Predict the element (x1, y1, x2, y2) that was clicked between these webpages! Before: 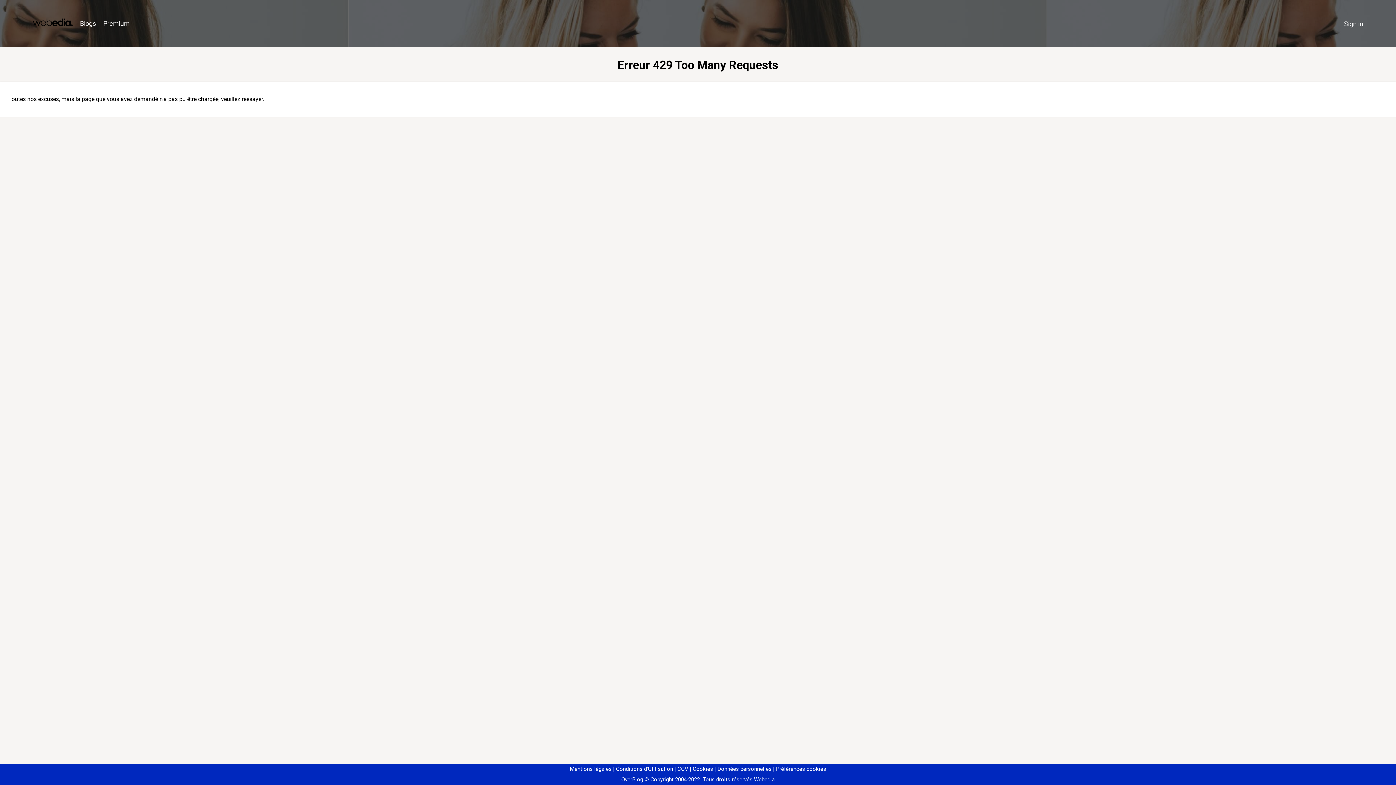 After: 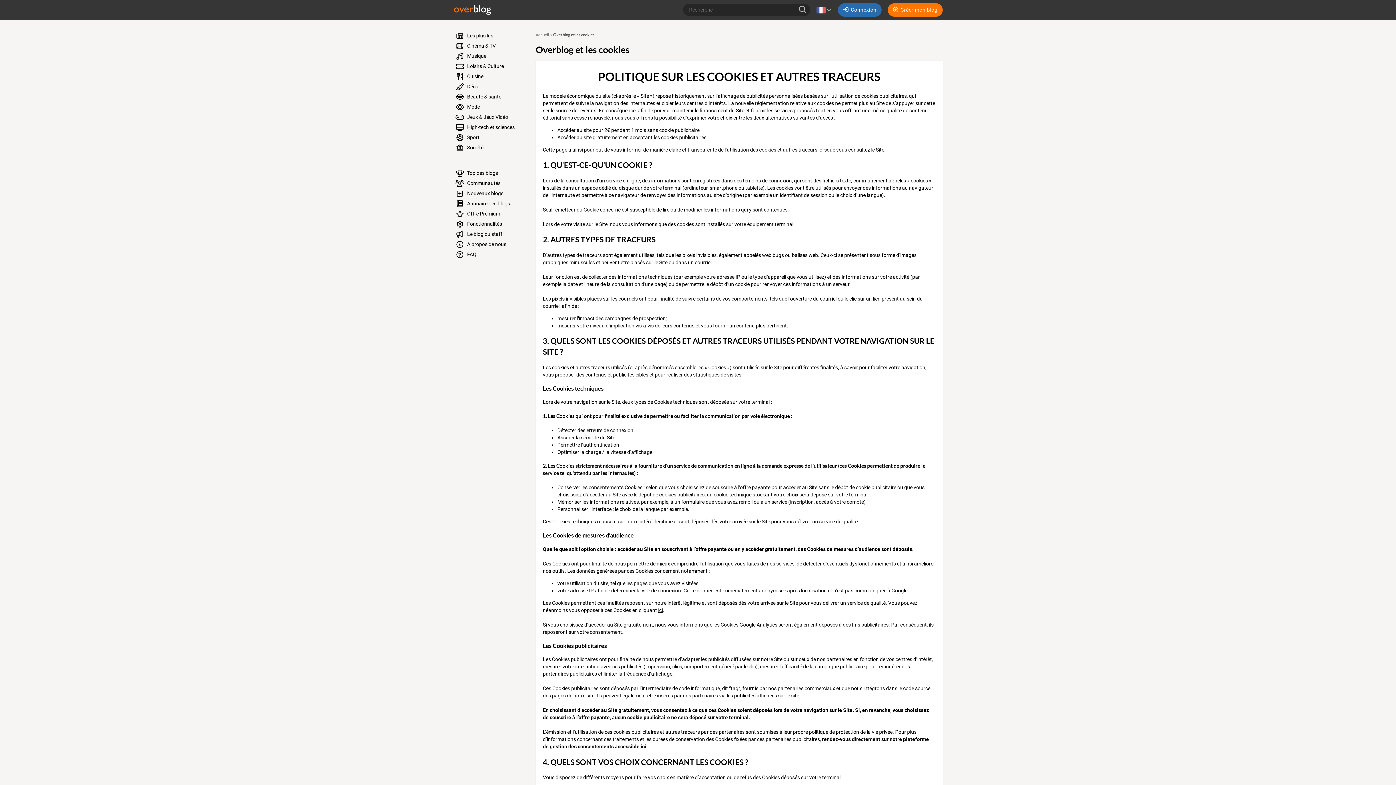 Action: label: Cookies bbox: (690, 766, 713, 772)